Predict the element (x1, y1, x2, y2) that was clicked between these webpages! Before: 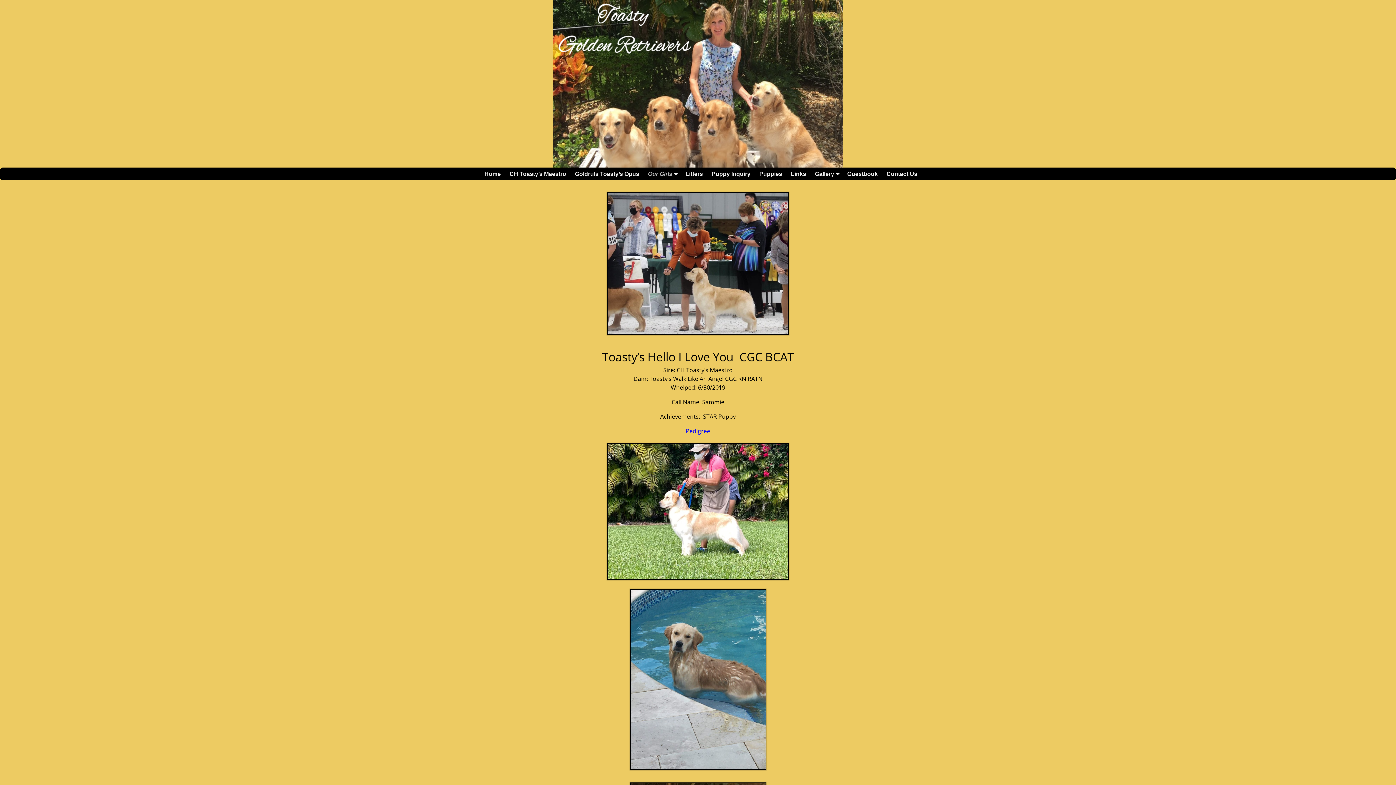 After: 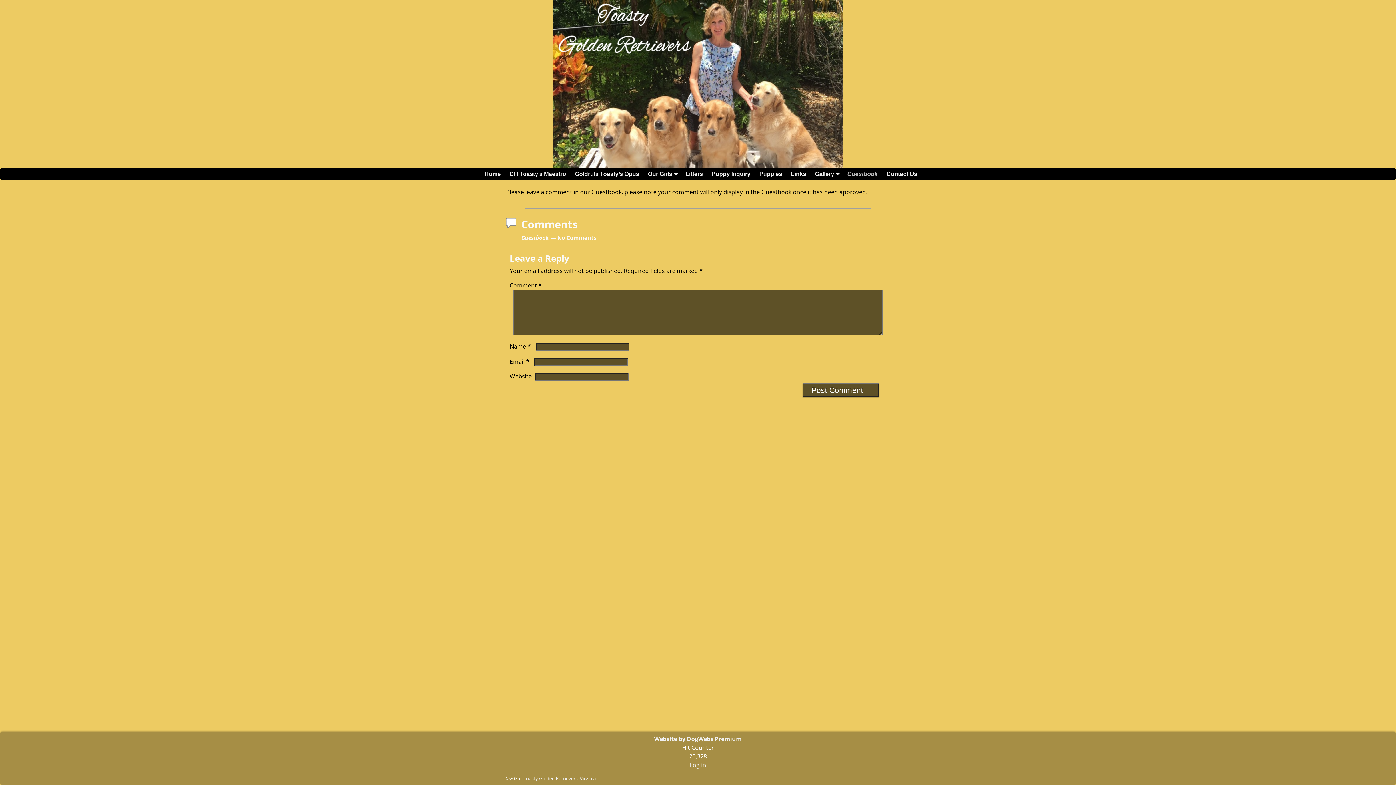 Action: bbox: (843, 167, 882, 180) label: Guestbook